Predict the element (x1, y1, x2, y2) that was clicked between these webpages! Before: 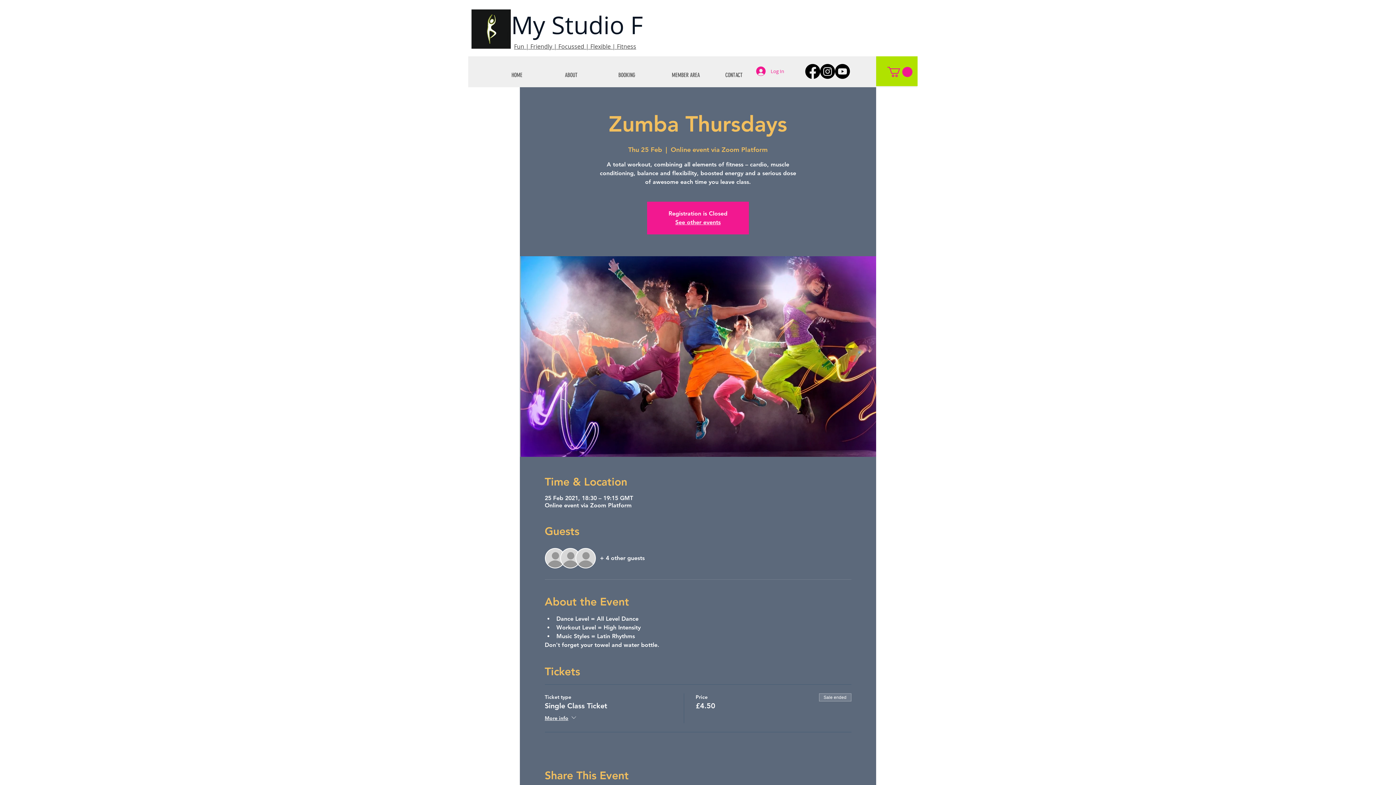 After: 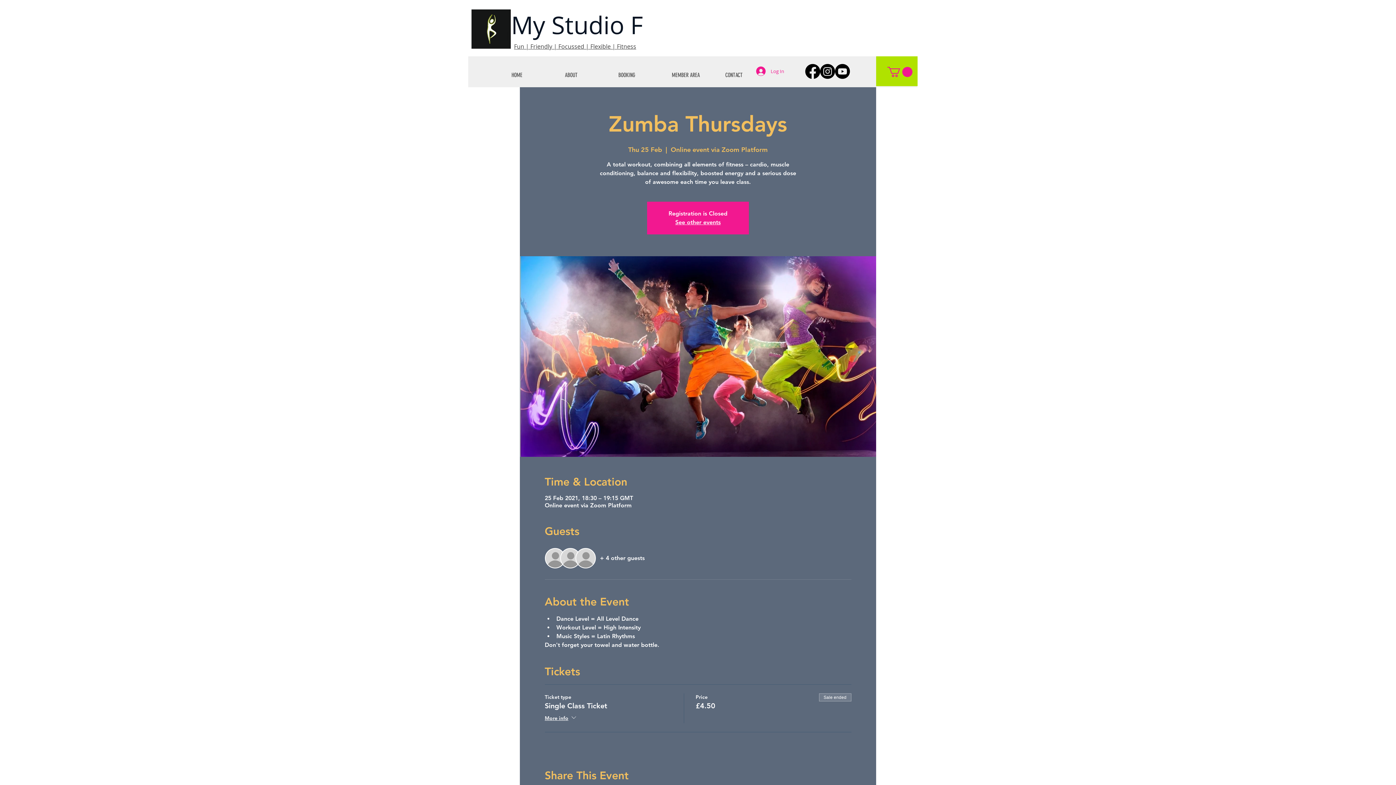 Action: bbox: (666, 66, 720, 83) label: MEMBER AREA